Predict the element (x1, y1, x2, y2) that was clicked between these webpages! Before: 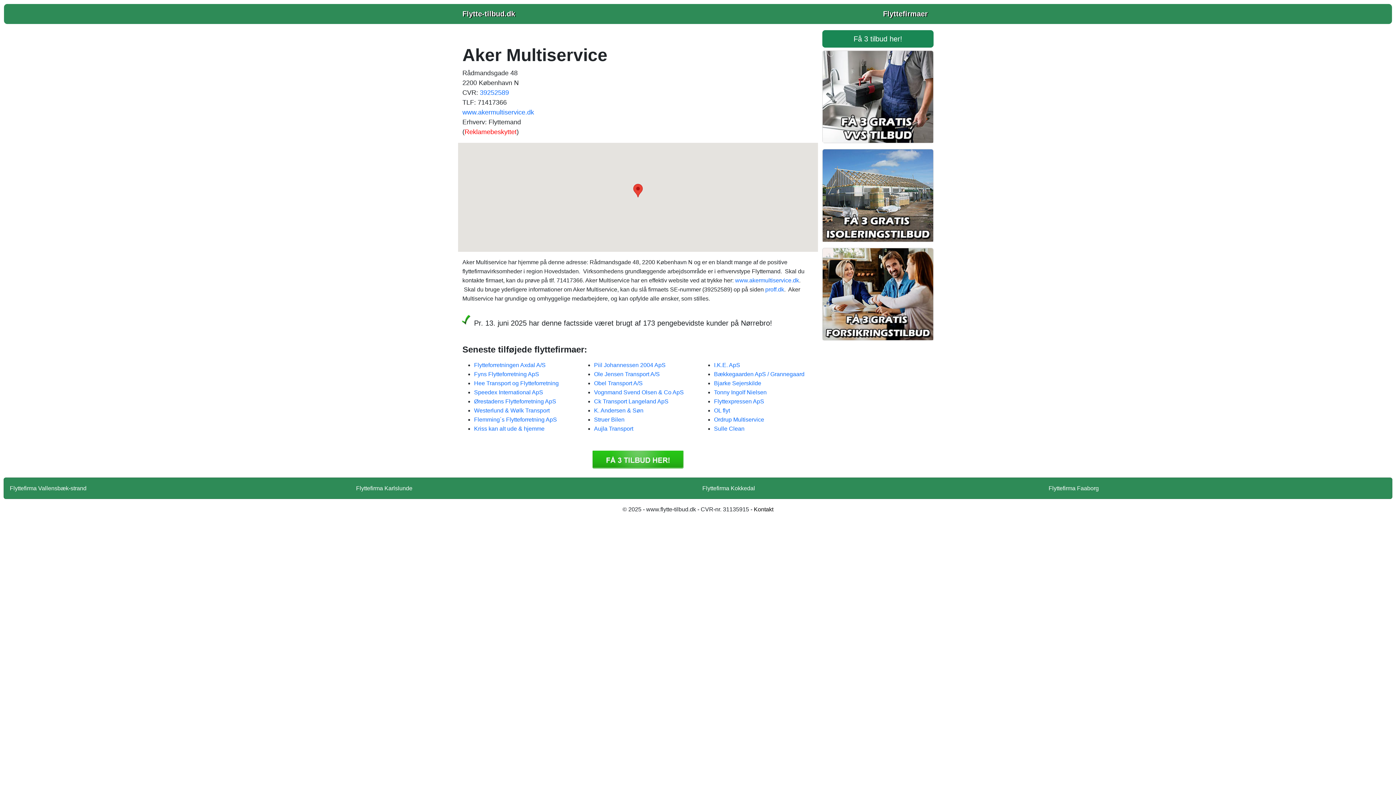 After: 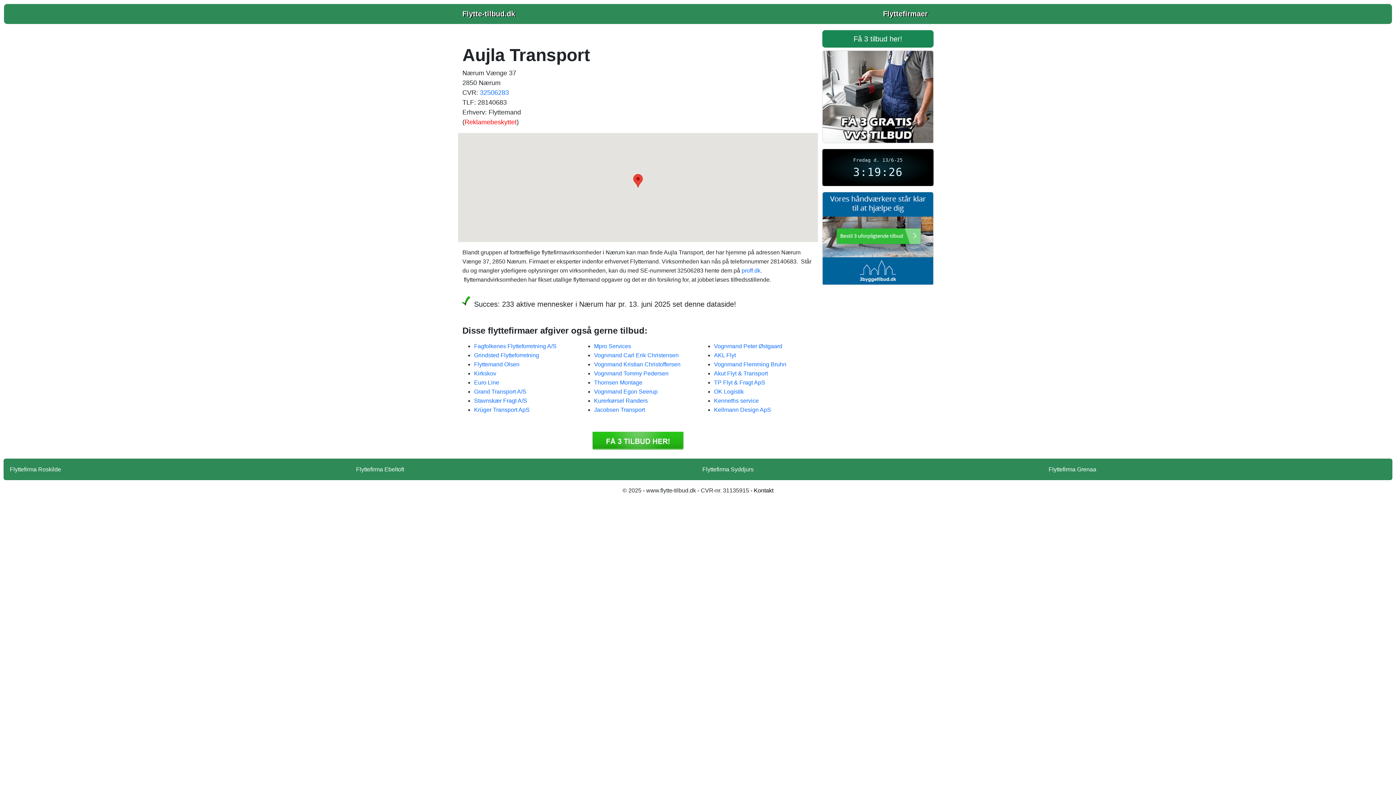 Action: label: Aujla Transport bbox: (594, 425, 633, 432)